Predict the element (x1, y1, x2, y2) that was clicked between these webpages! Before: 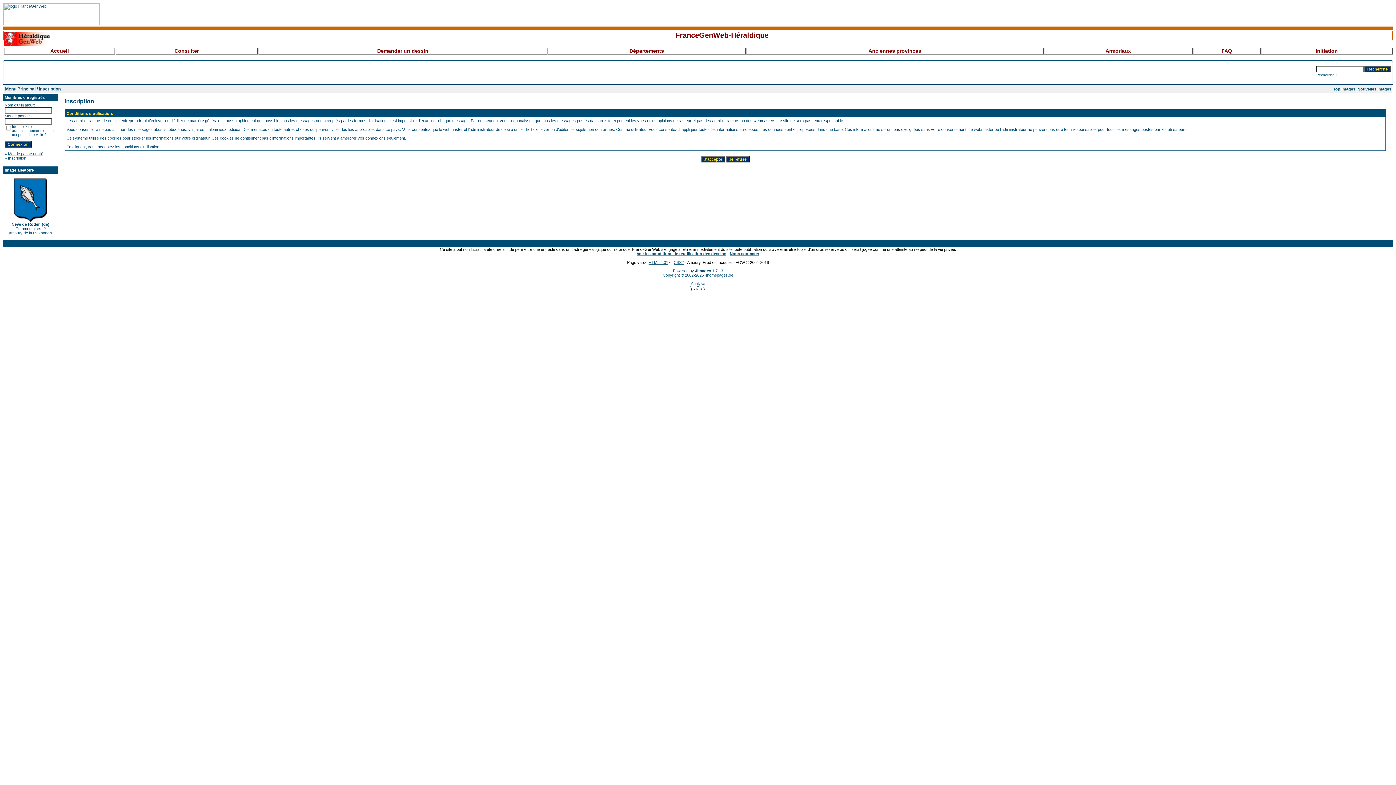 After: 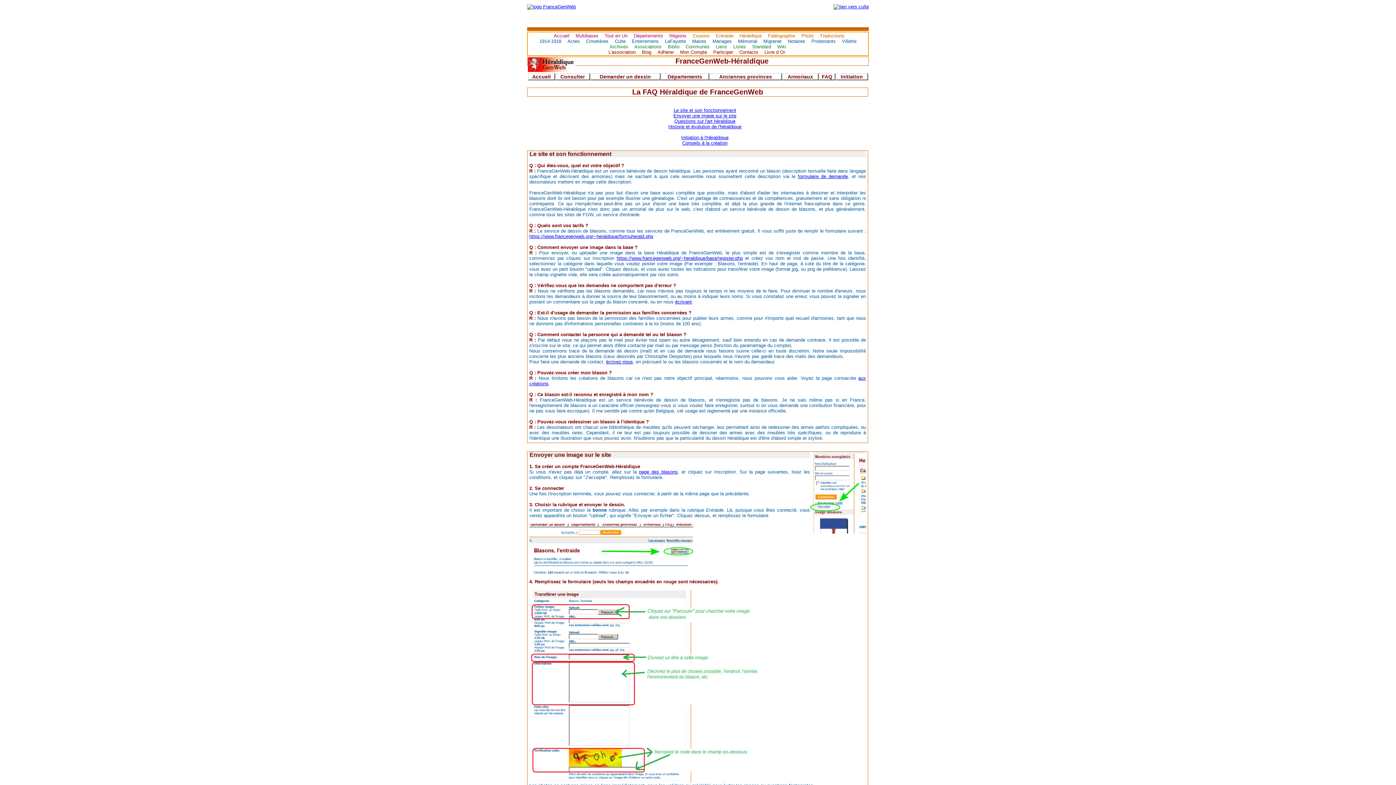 Action: label: FAQ bbox: (1193, 47, 1261, 54)